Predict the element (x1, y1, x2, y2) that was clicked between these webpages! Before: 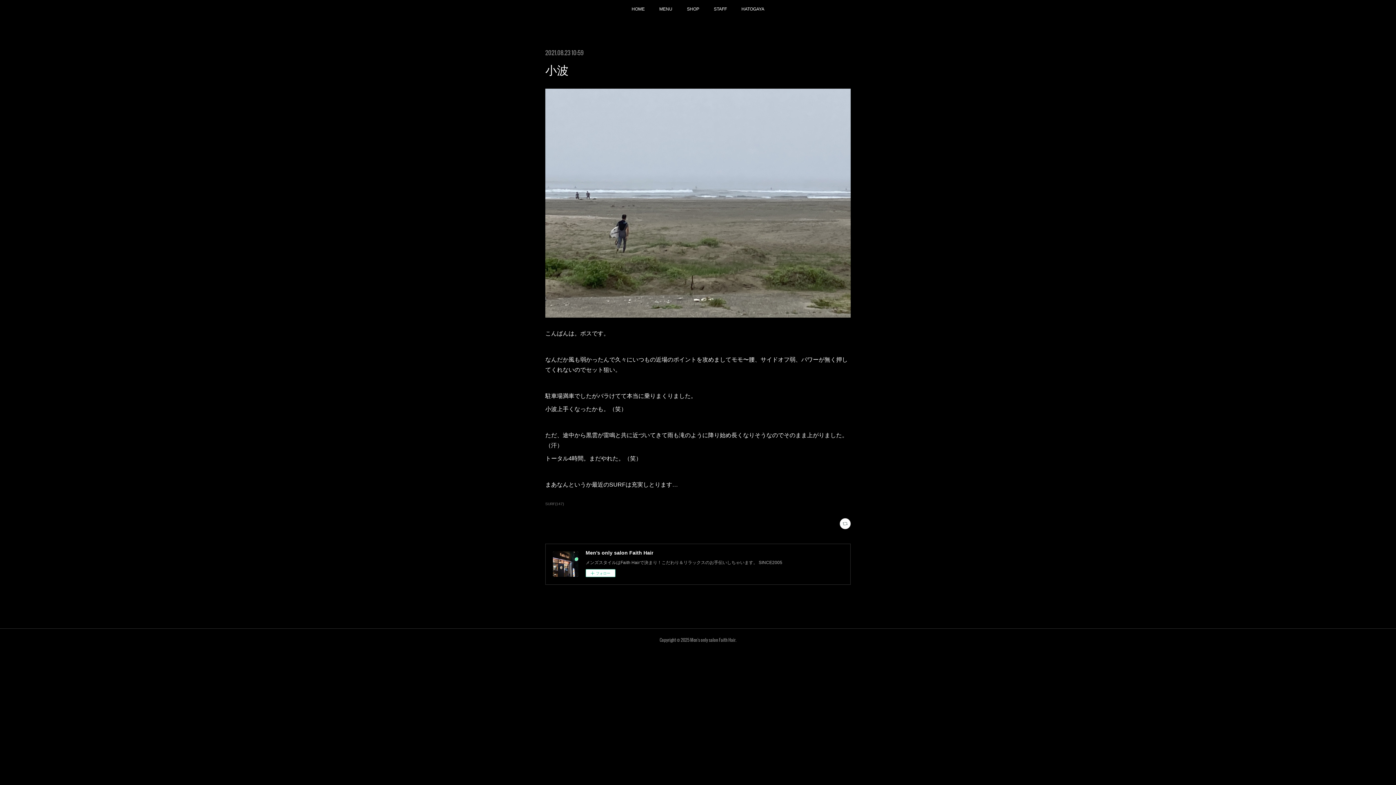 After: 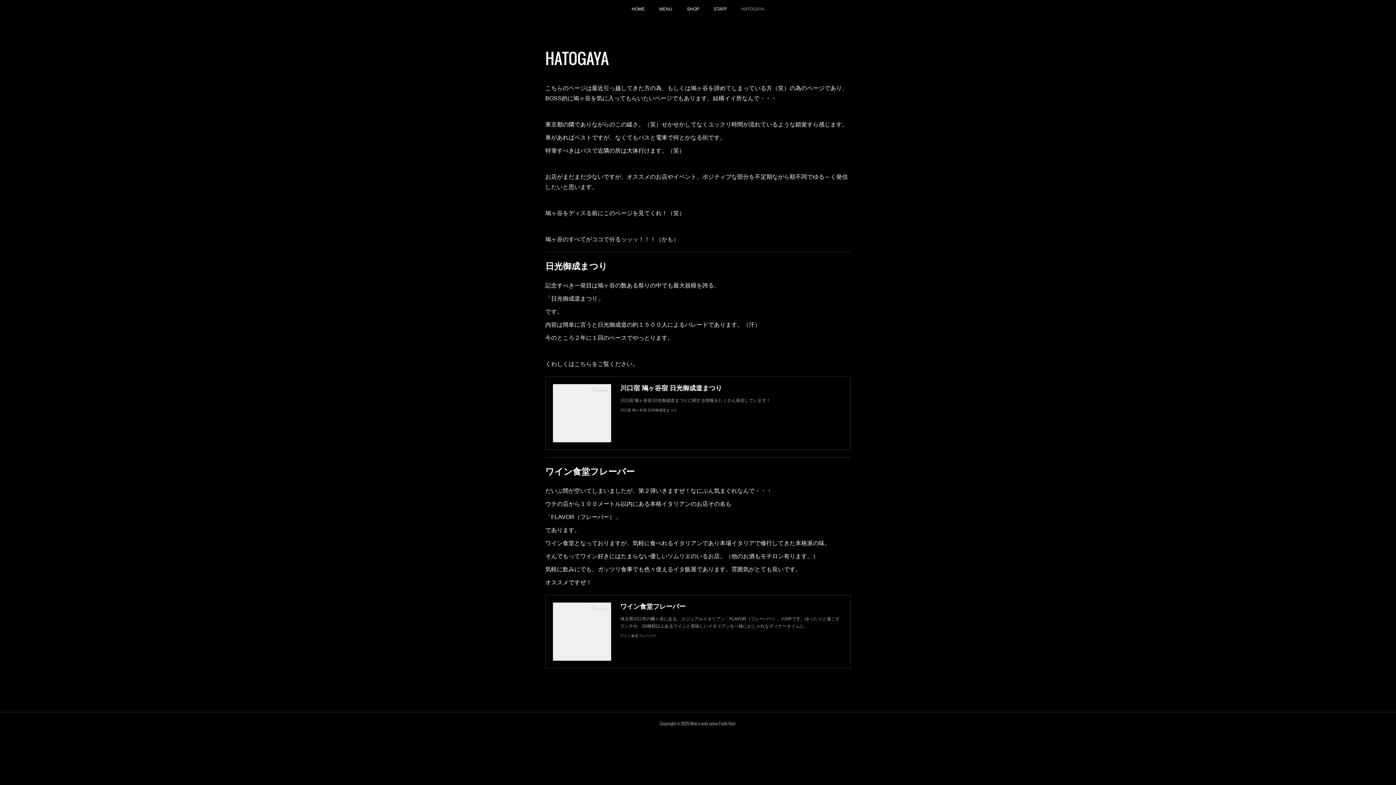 Action: label: HATOGAYA bbox: (734, 0, 771, 18)